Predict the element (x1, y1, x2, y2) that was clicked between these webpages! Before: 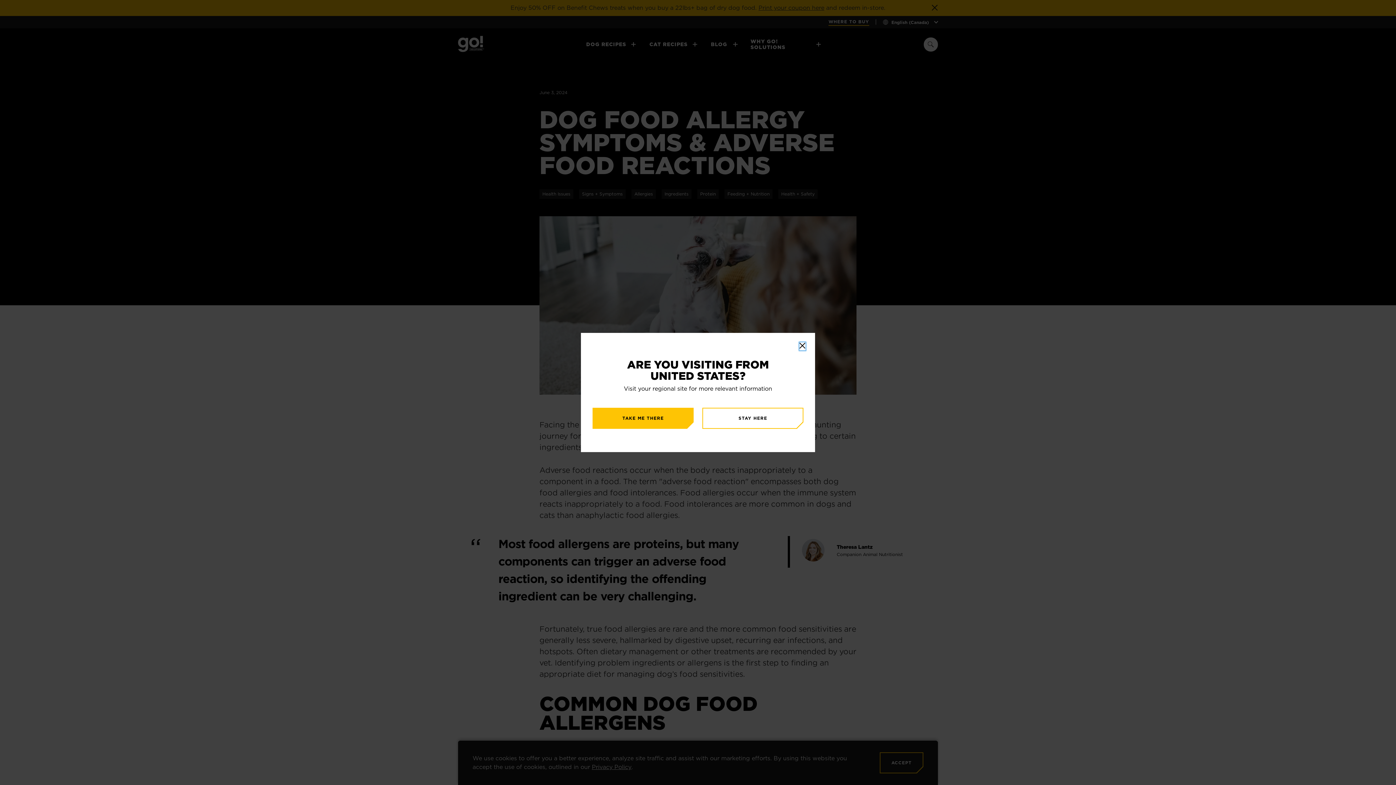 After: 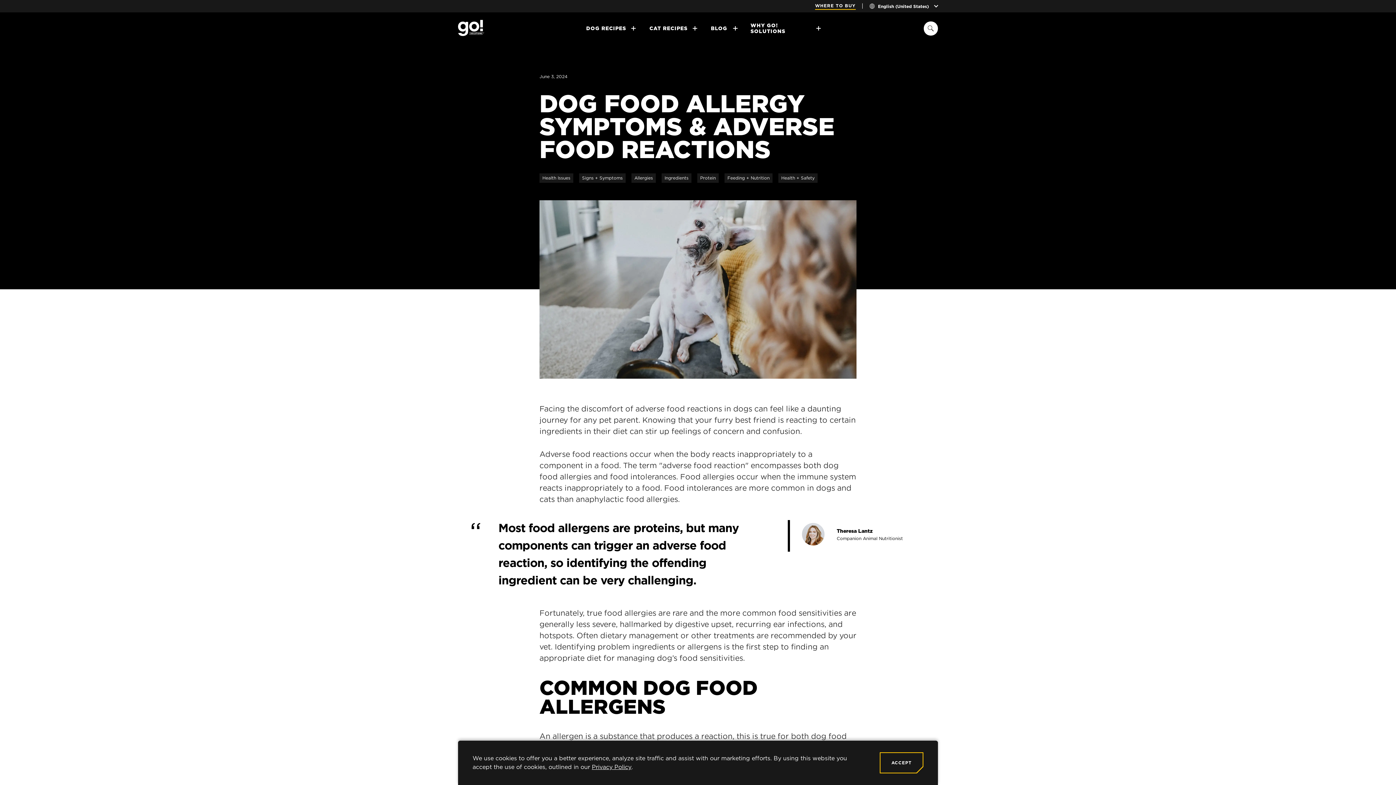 Action: label: TAKE ME THERE bbox: (592, 408, 693, 429)